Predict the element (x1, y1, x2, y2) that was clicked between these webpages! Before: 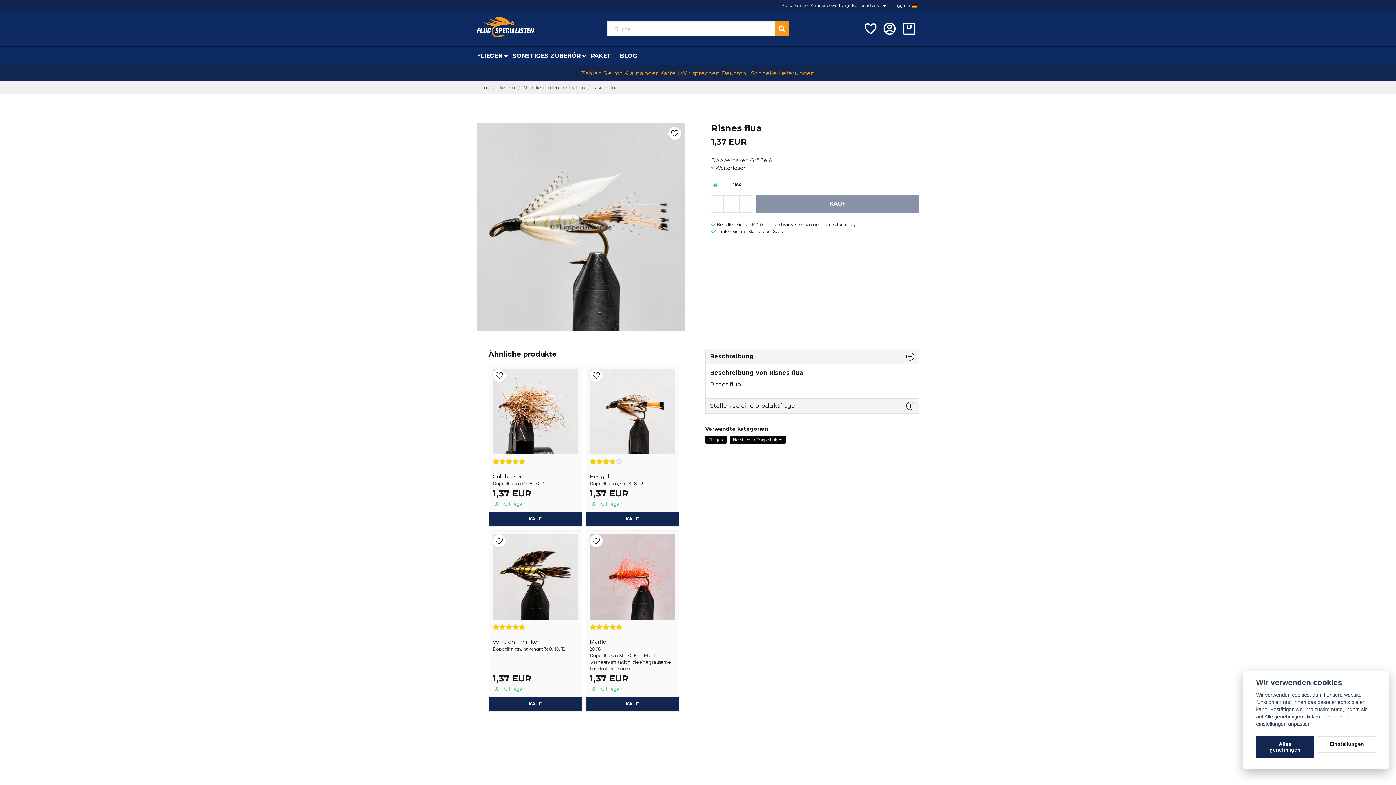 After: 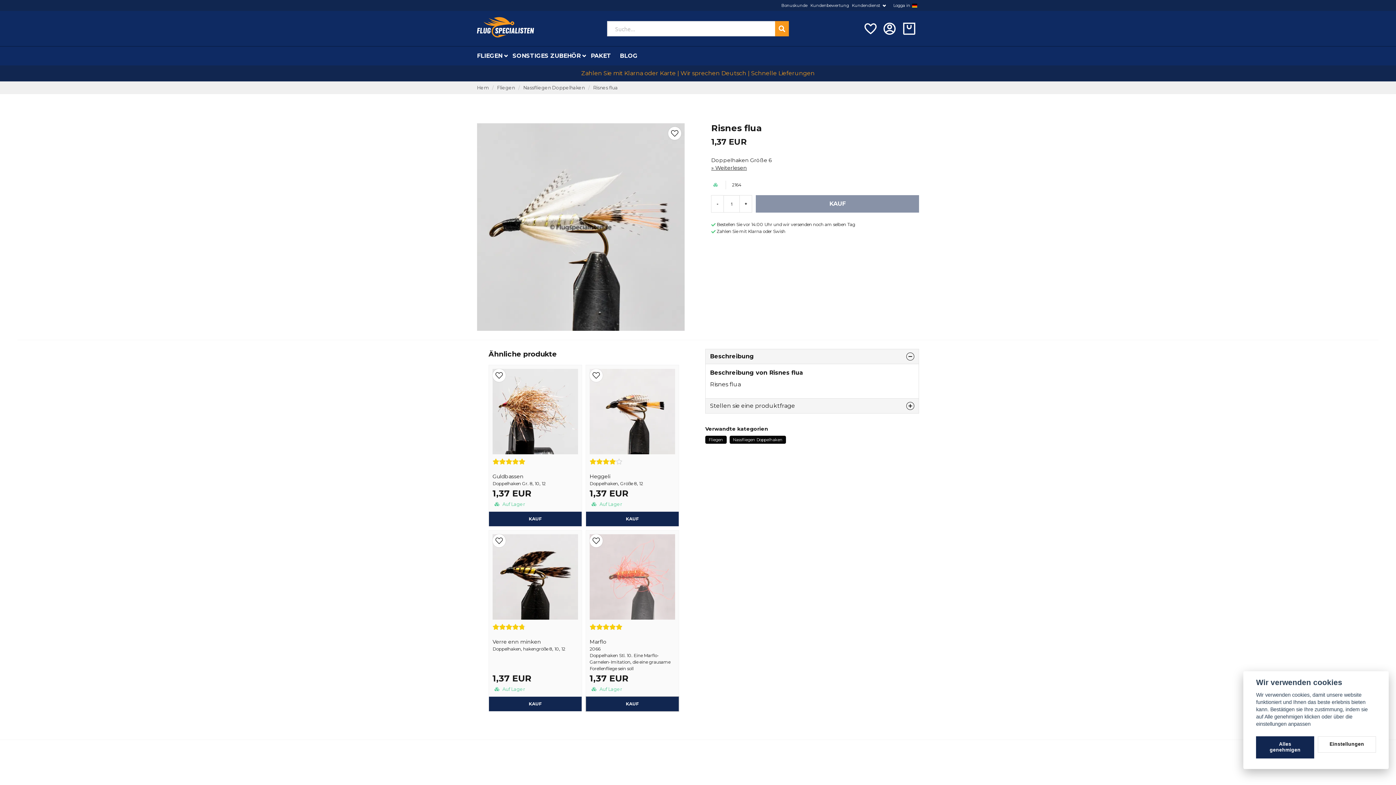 Action: label: Kauf bbox: (586, 696, 678, 711)